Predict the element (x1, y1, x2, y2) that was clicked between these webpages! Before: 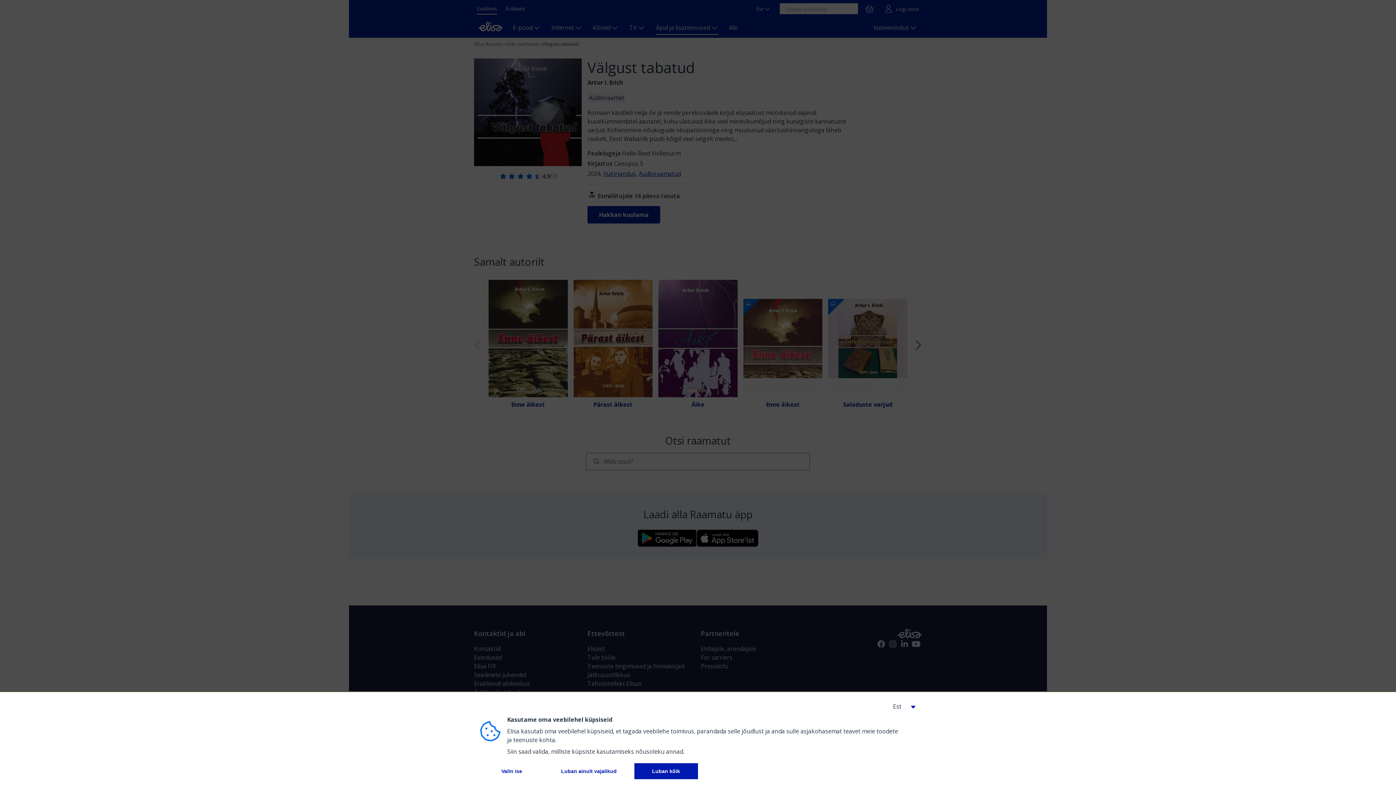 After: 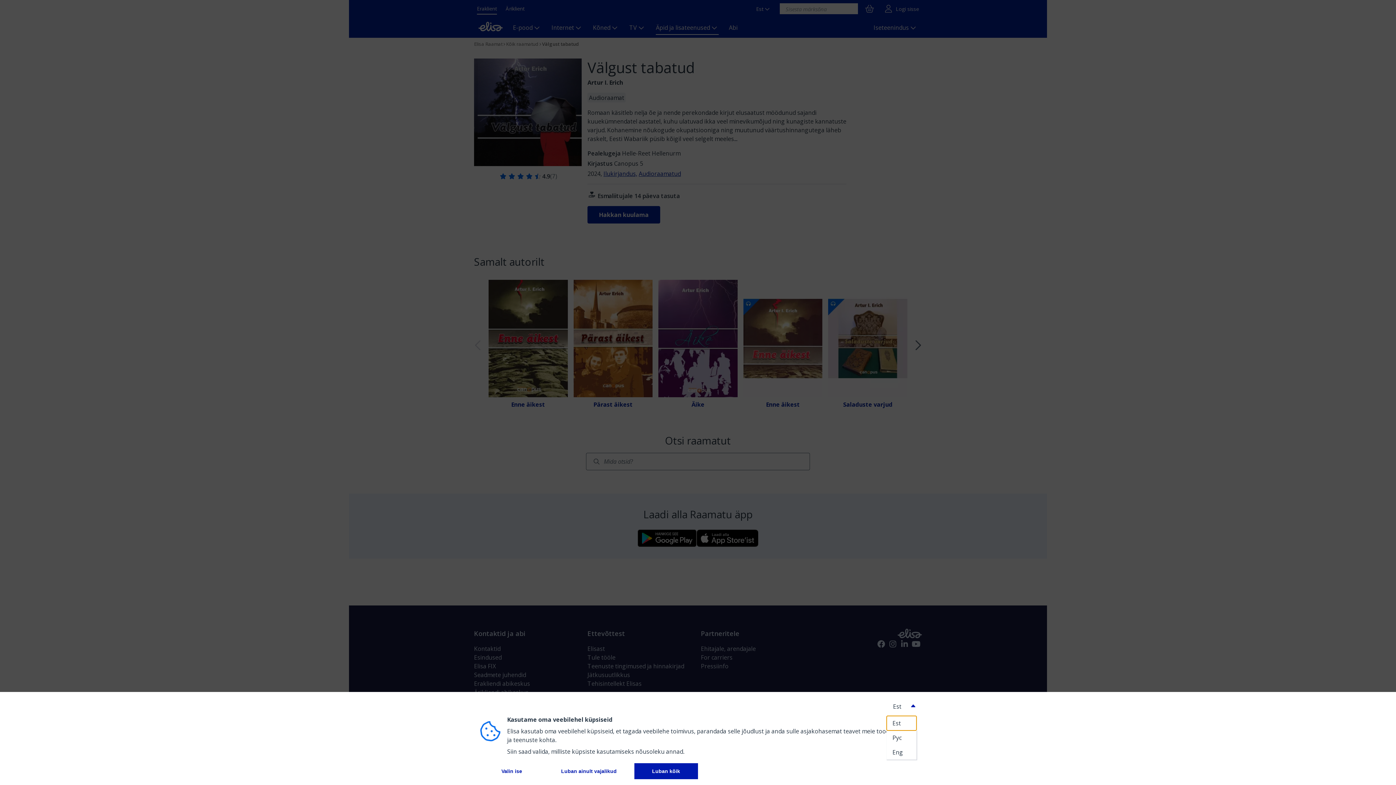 Action: bbox: (887, 698, 916, 715)